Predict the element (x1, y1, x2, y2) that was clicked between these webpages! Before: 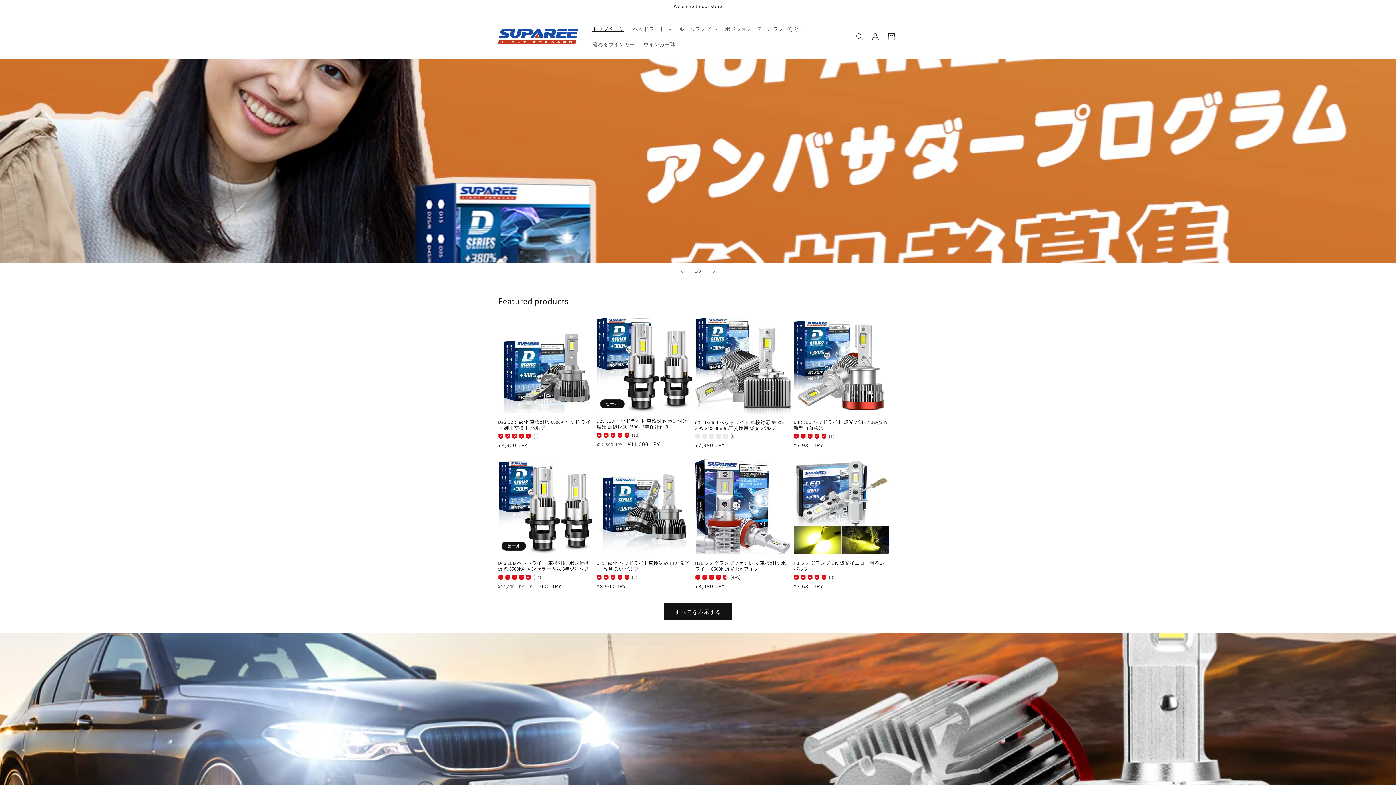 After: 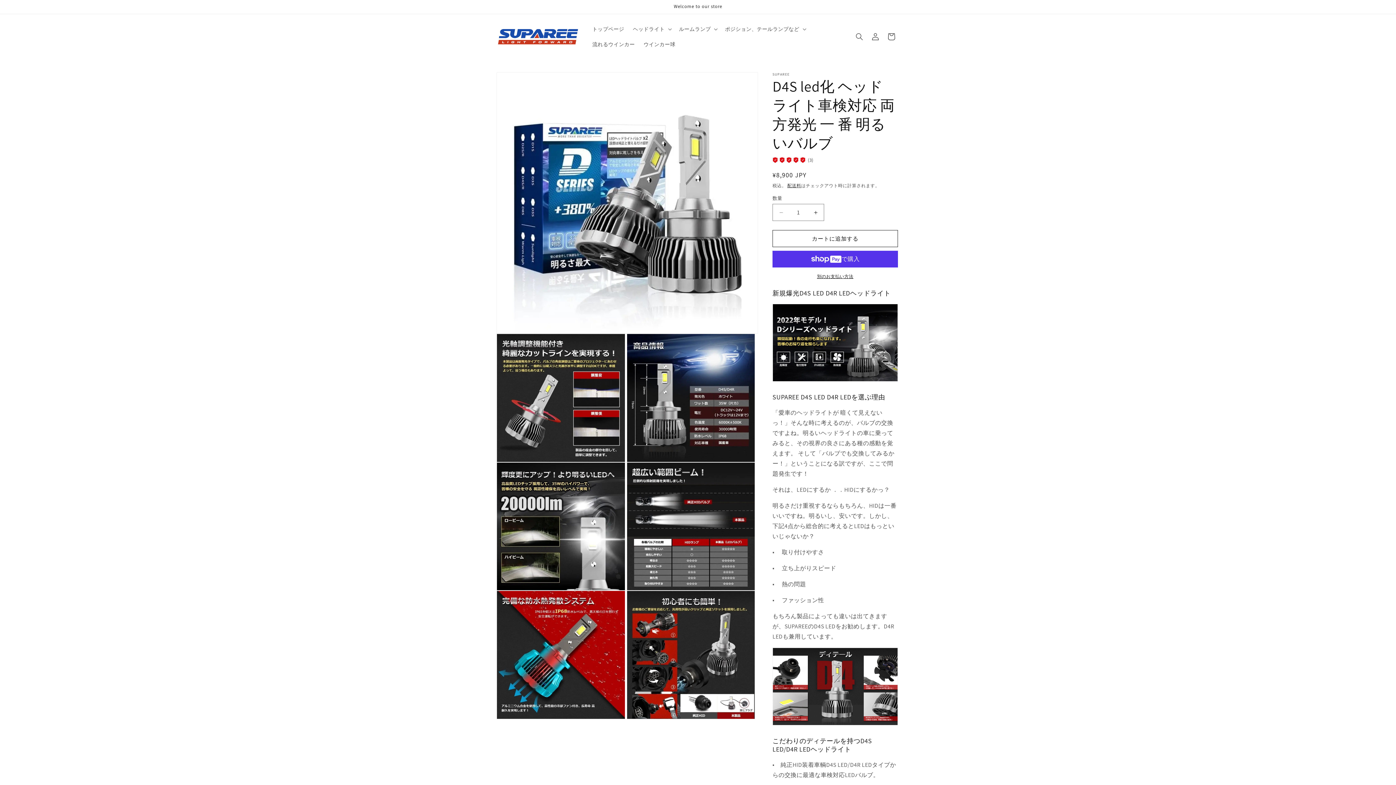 Action: label: D4S led化 ヘッドライト車検対応 両方発光 一 番 明るいバルブ bbox: (596, 560, 692, 572)